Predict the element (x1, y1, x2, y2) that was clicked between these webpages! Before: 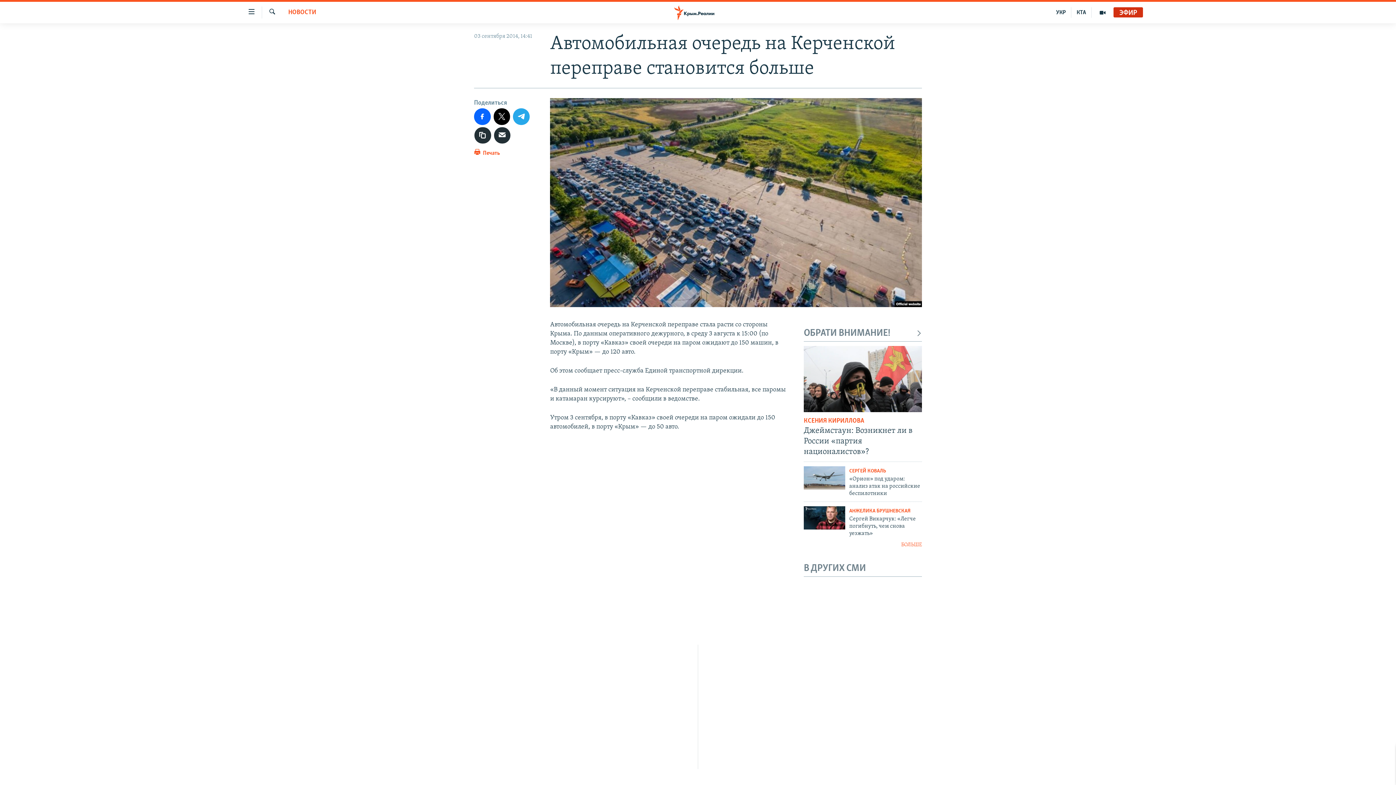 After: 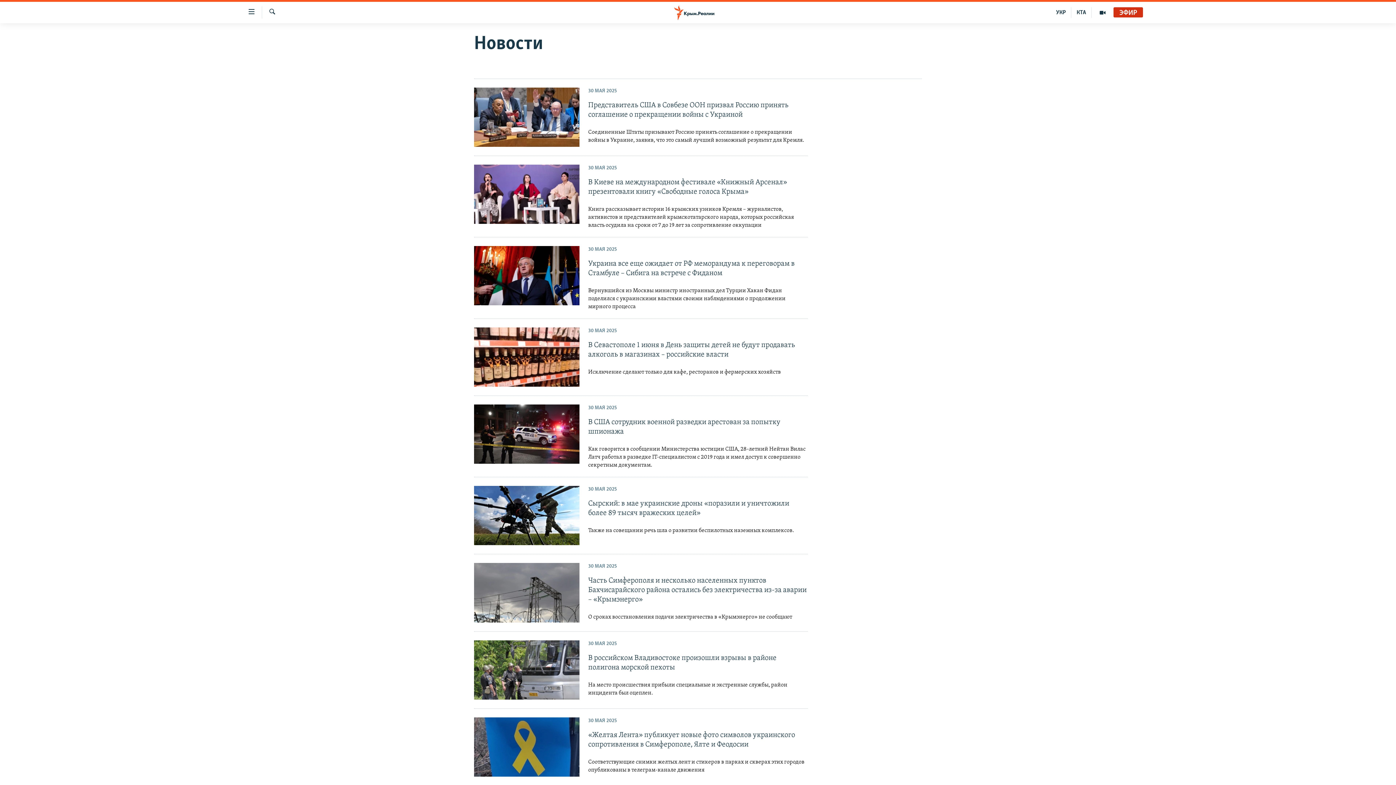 Action: bbox: (288, 8, 316, 17) label: НОВОСТИ